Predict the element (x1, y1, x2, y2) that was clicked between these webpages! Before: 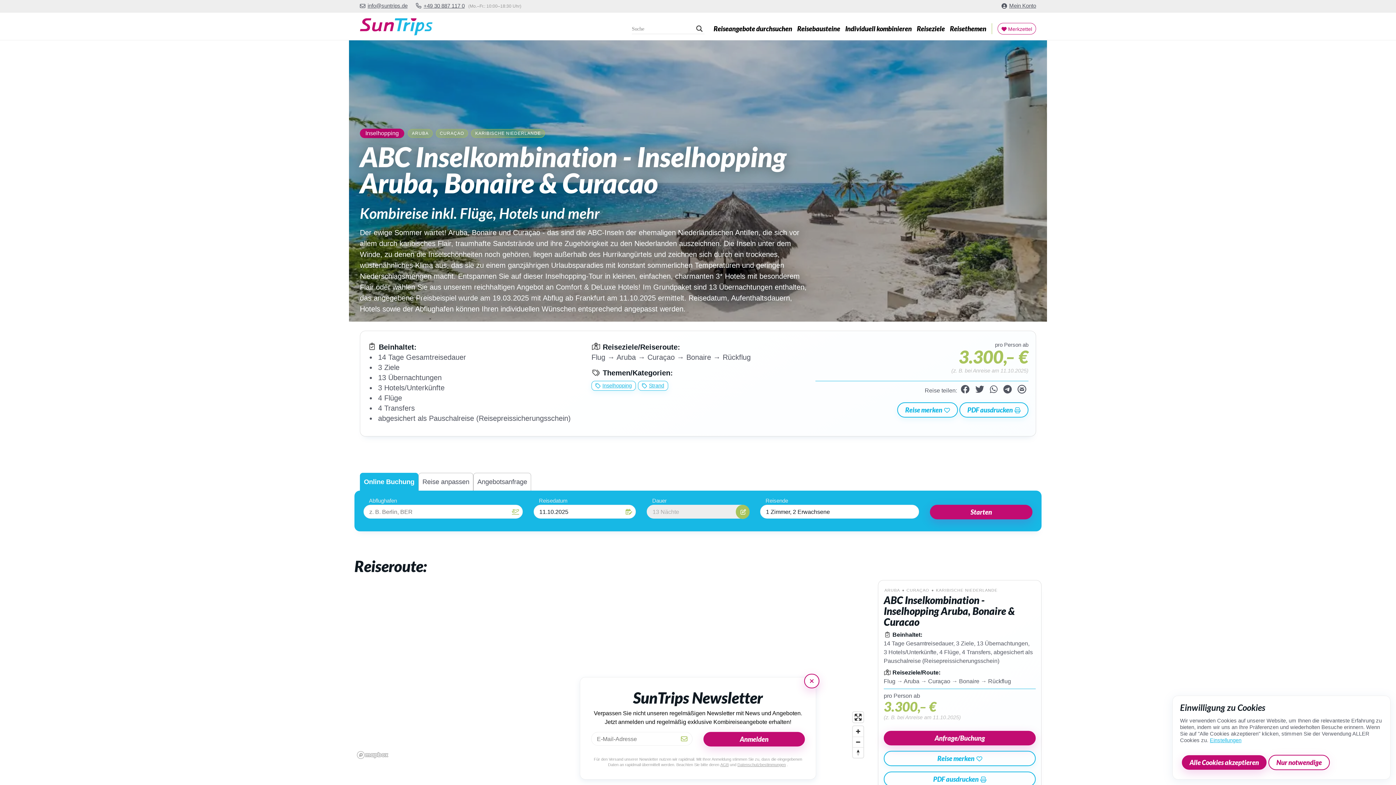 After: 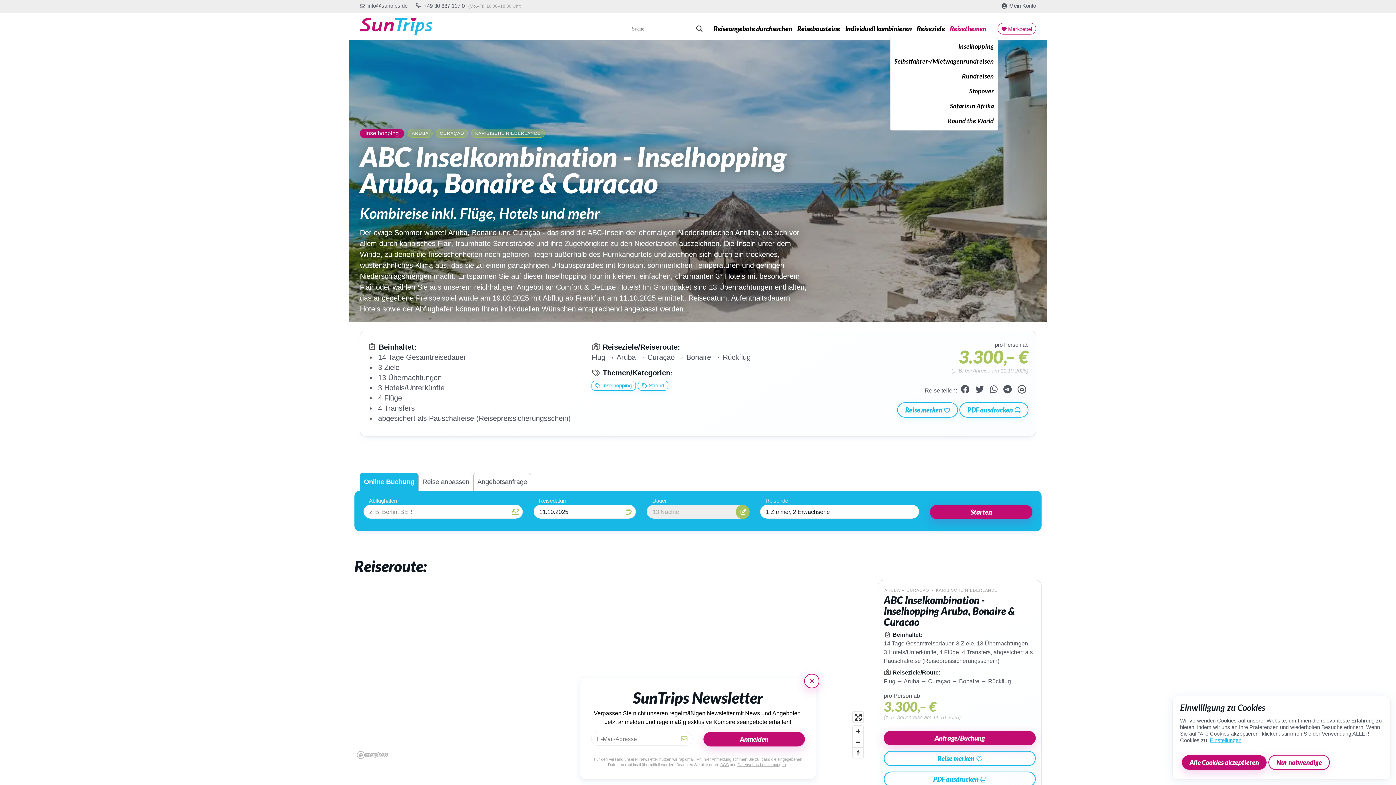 Action: label: Reisethemen bbox: (951, 20, 991, 36)